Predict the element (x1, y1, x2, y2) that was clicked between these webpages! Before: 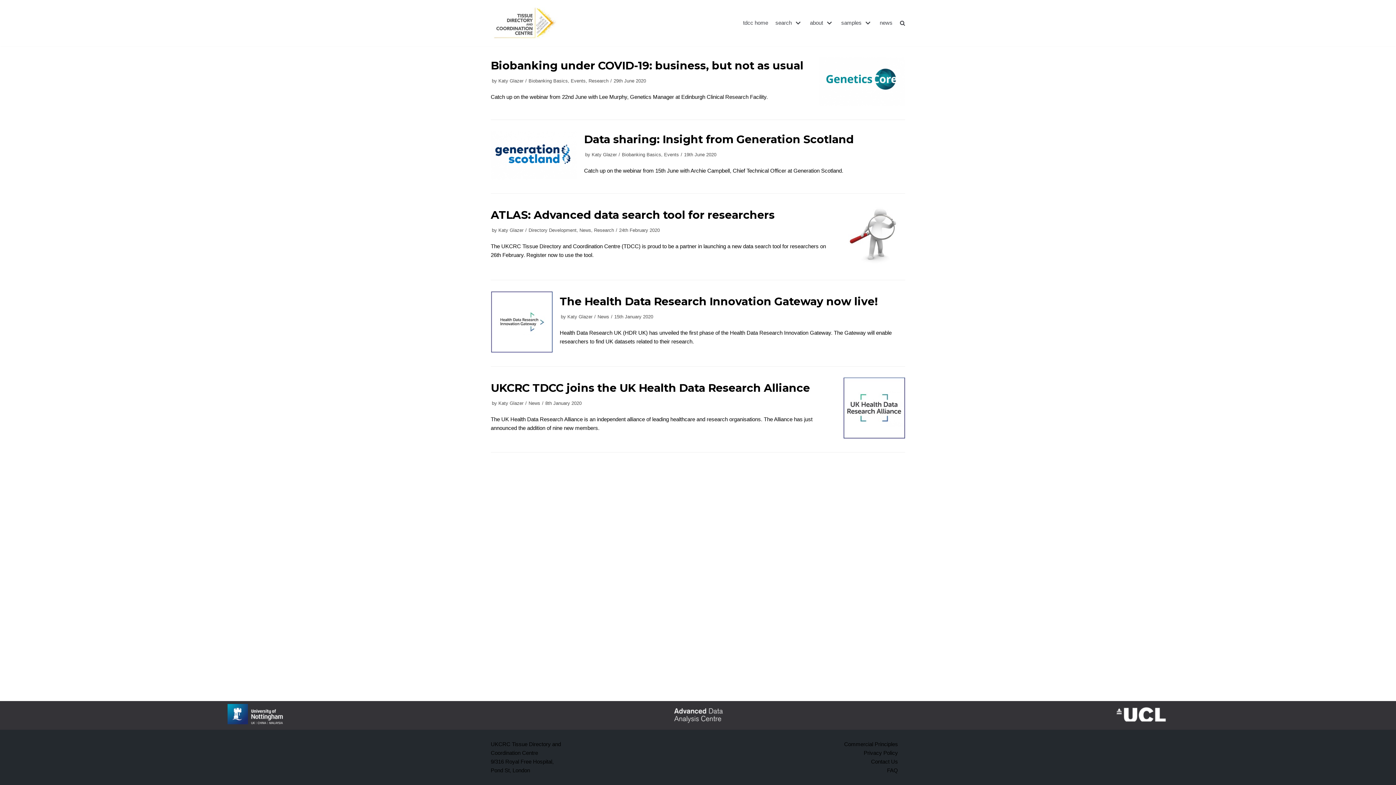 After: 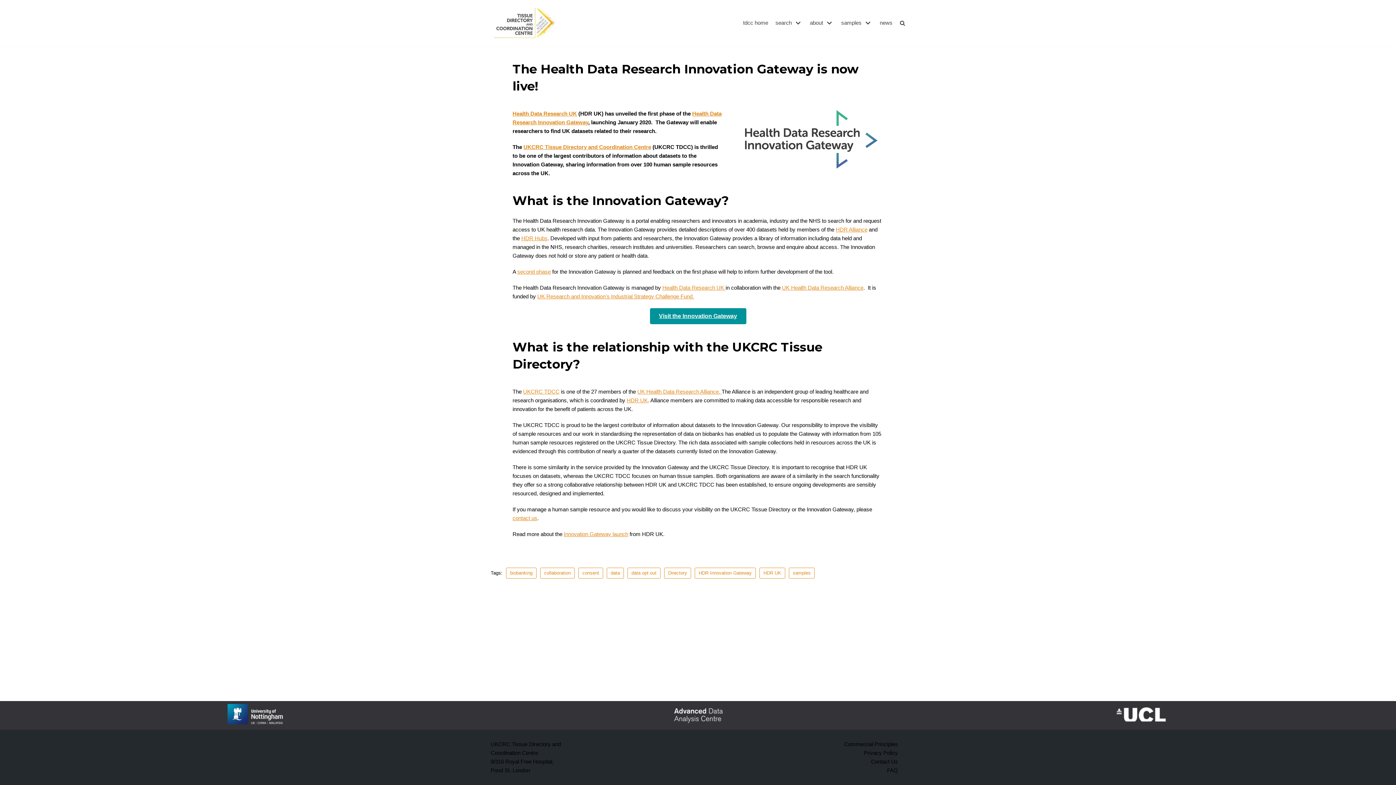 Action: bbox: (559, 295, 877, 308) label: The Health Data Research Innovation Gateway now live!